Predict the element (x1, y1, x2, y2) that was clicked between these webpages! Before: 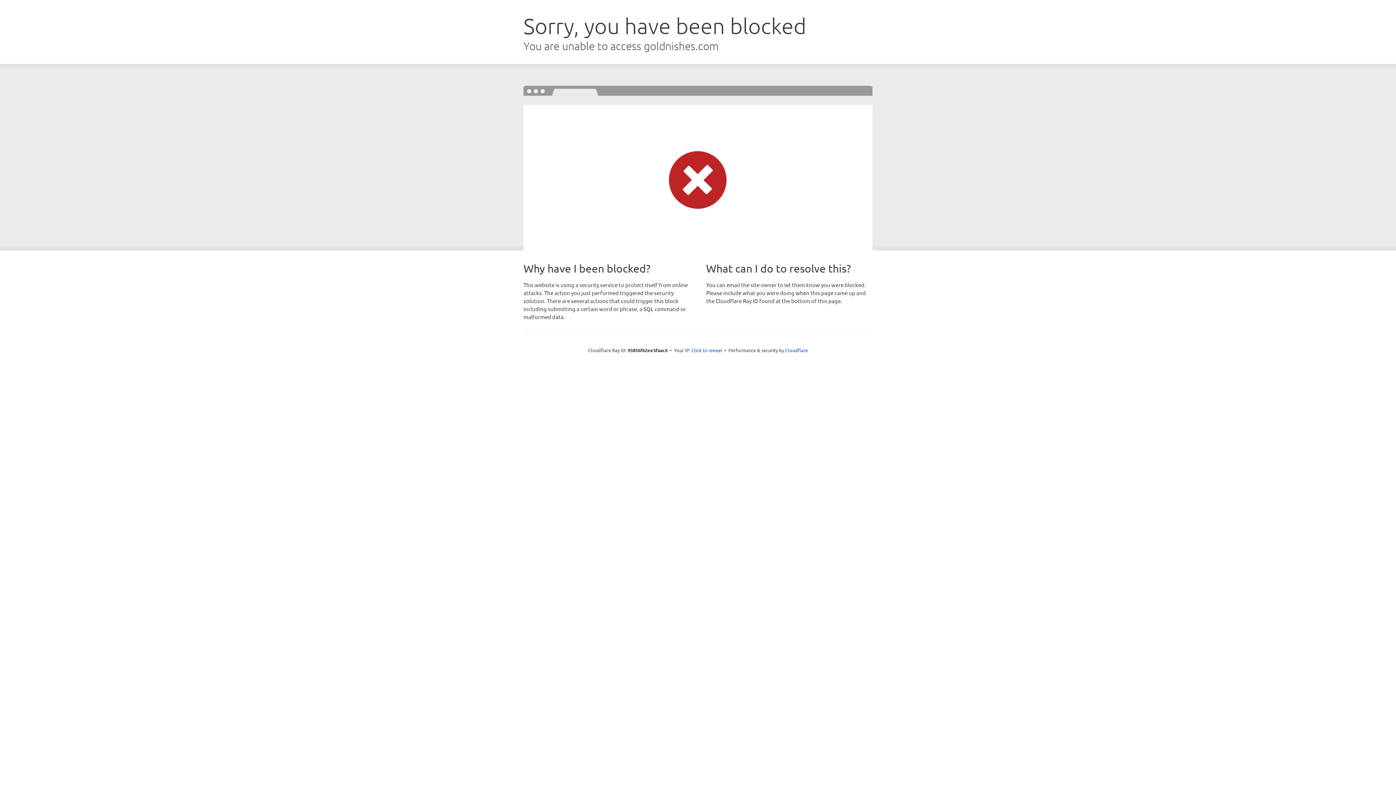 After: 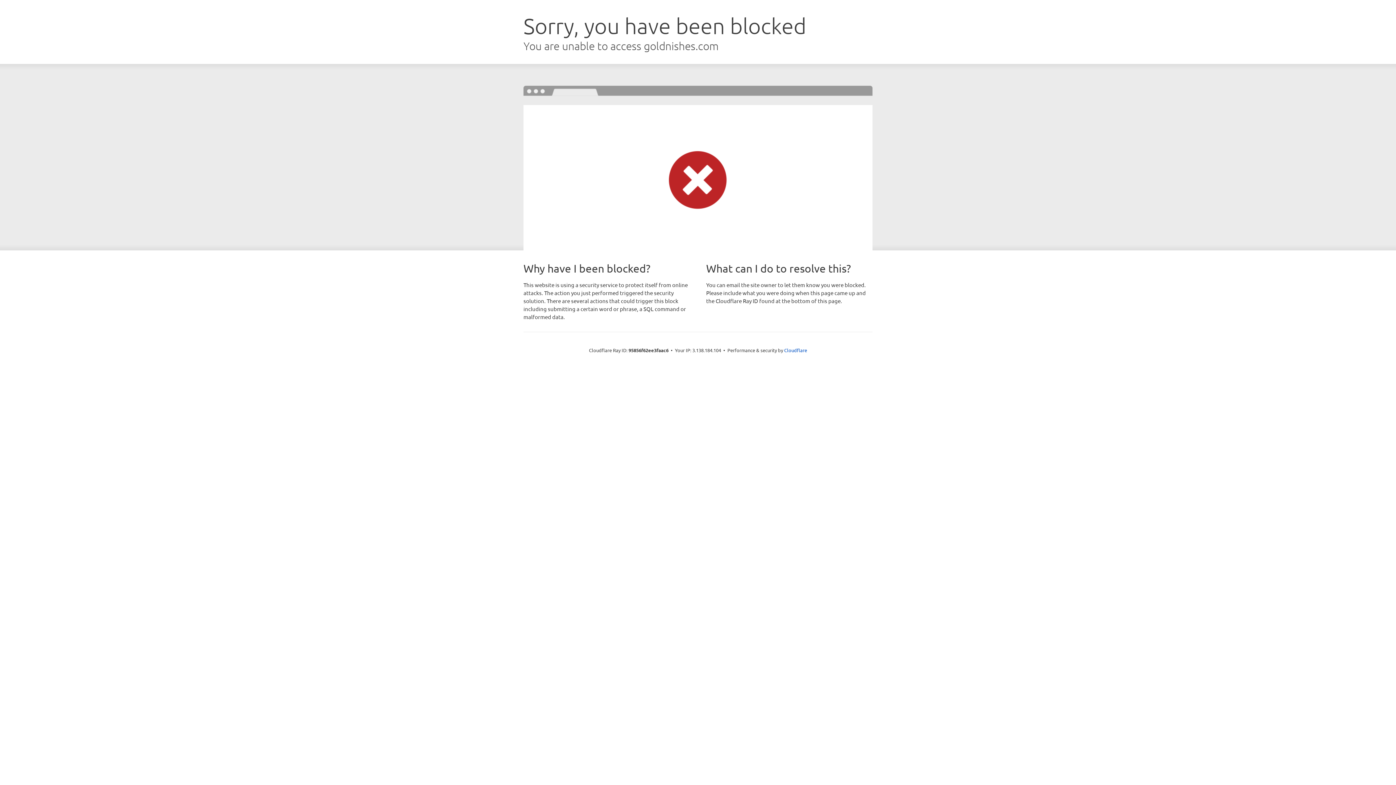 Action: bbox: (691, 346, 722, 353) label: Click to reveal